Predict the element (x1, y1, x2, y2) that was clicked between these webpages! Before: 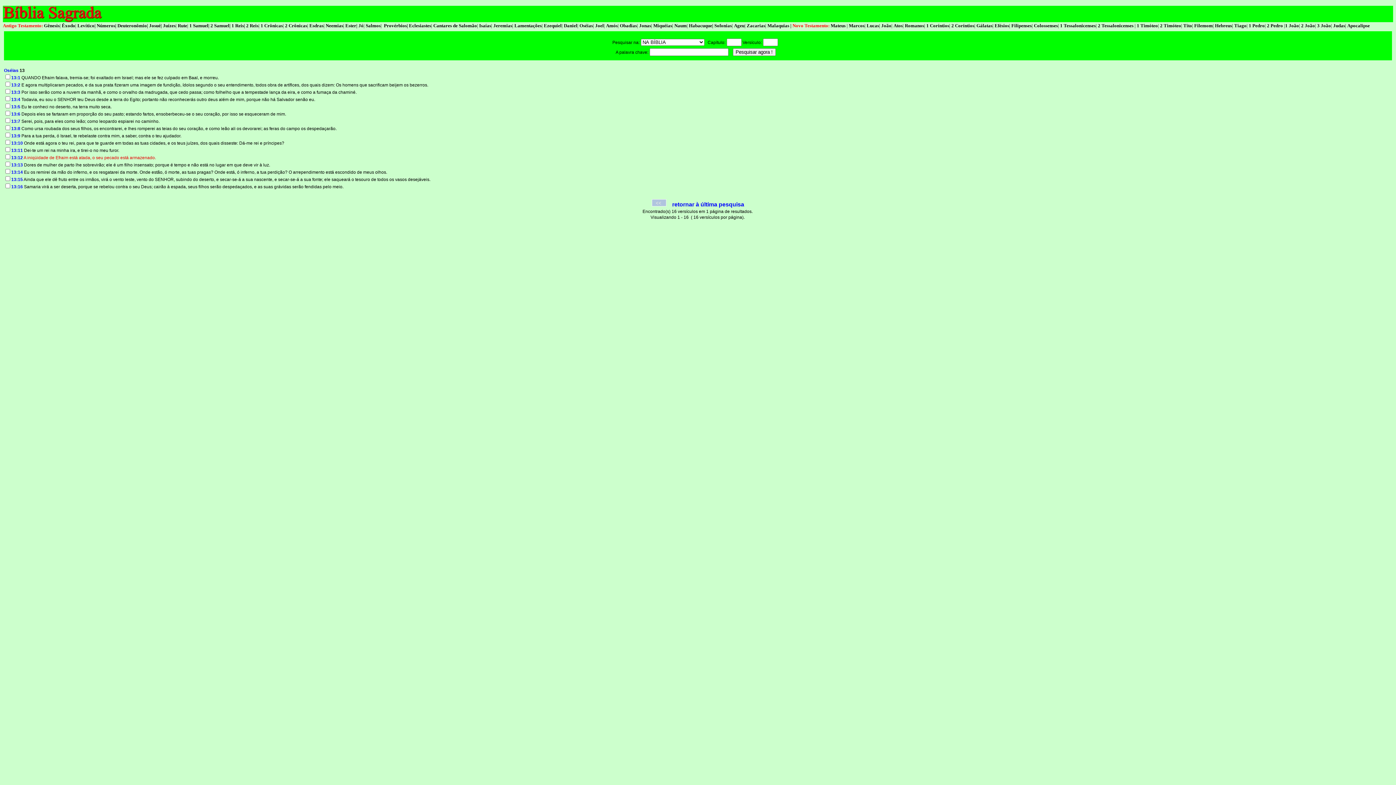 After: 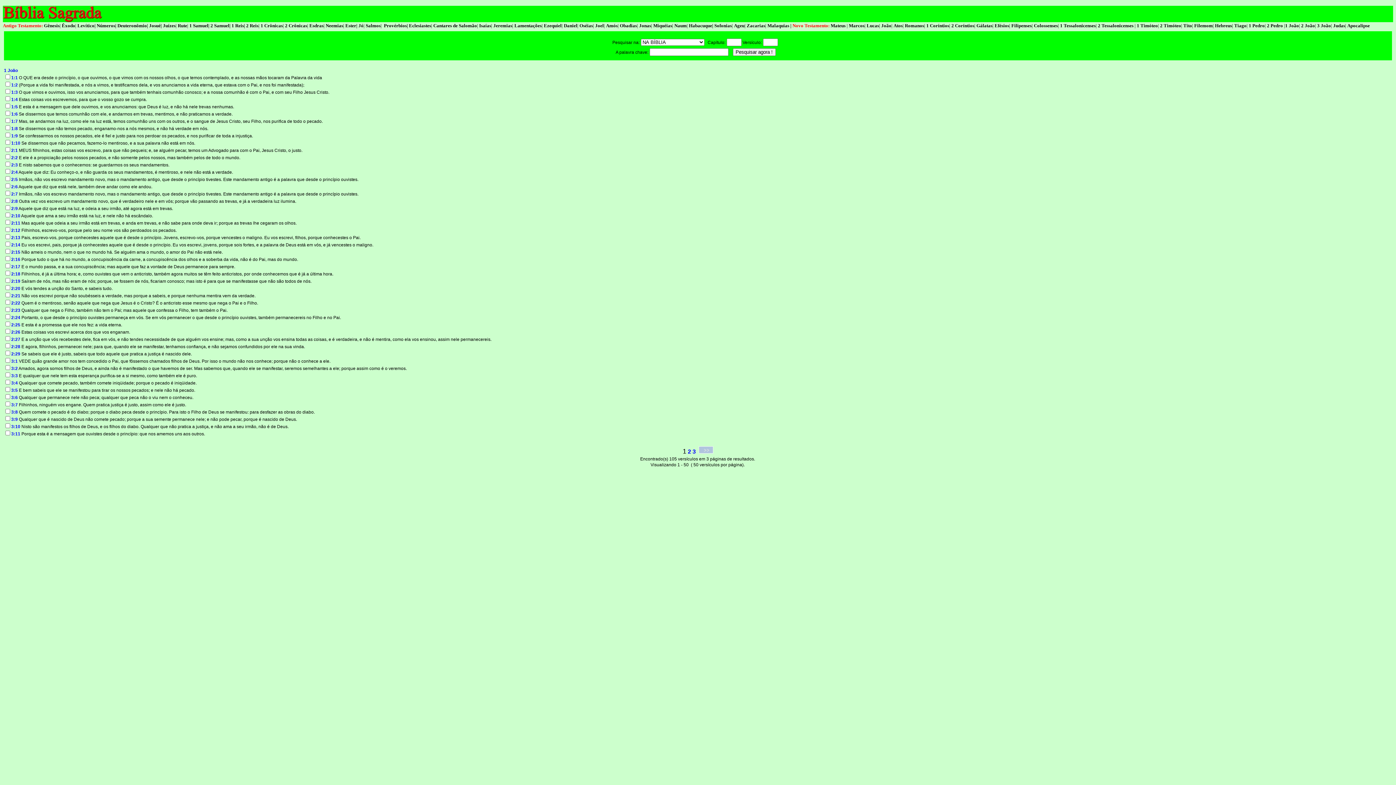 Action: bbox: (1285, 22, 1299, 28) label: 1 João